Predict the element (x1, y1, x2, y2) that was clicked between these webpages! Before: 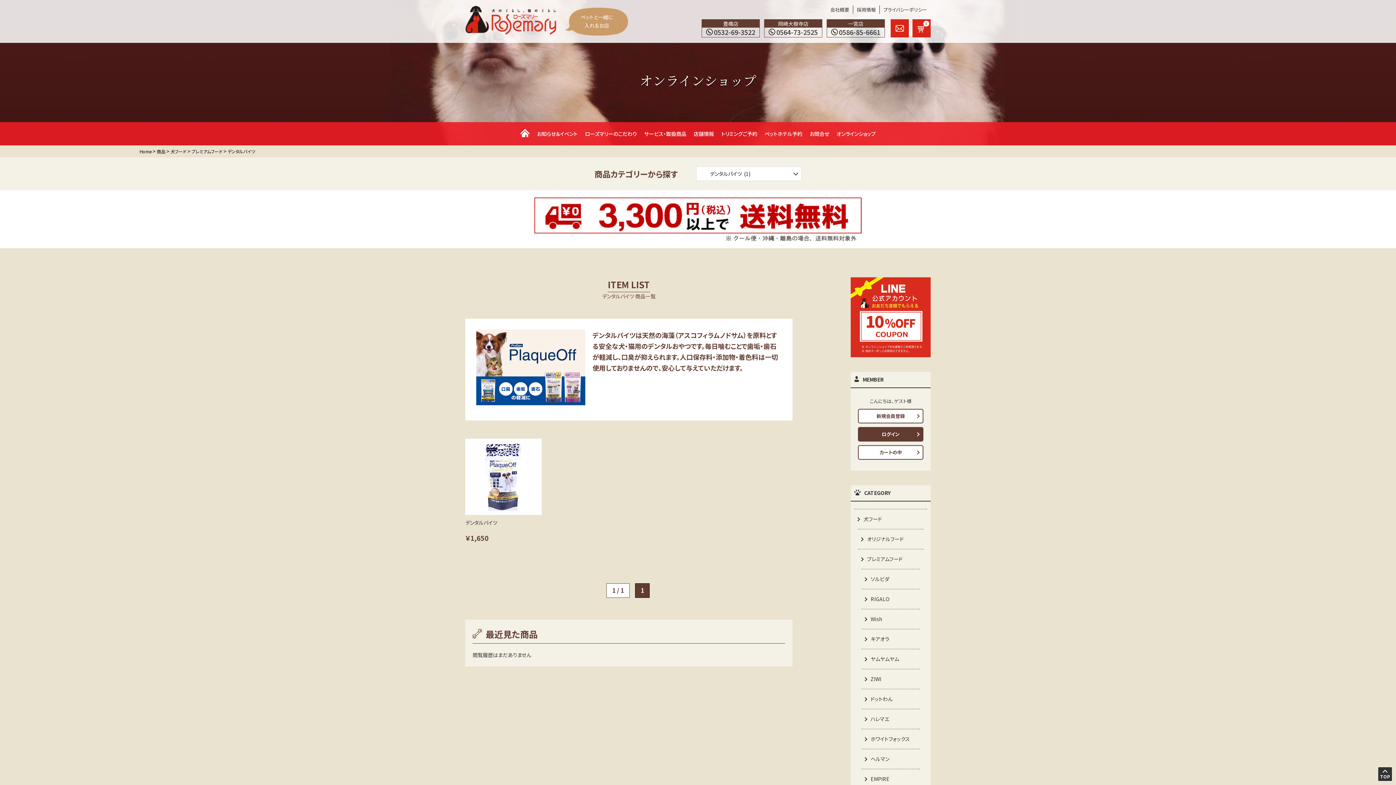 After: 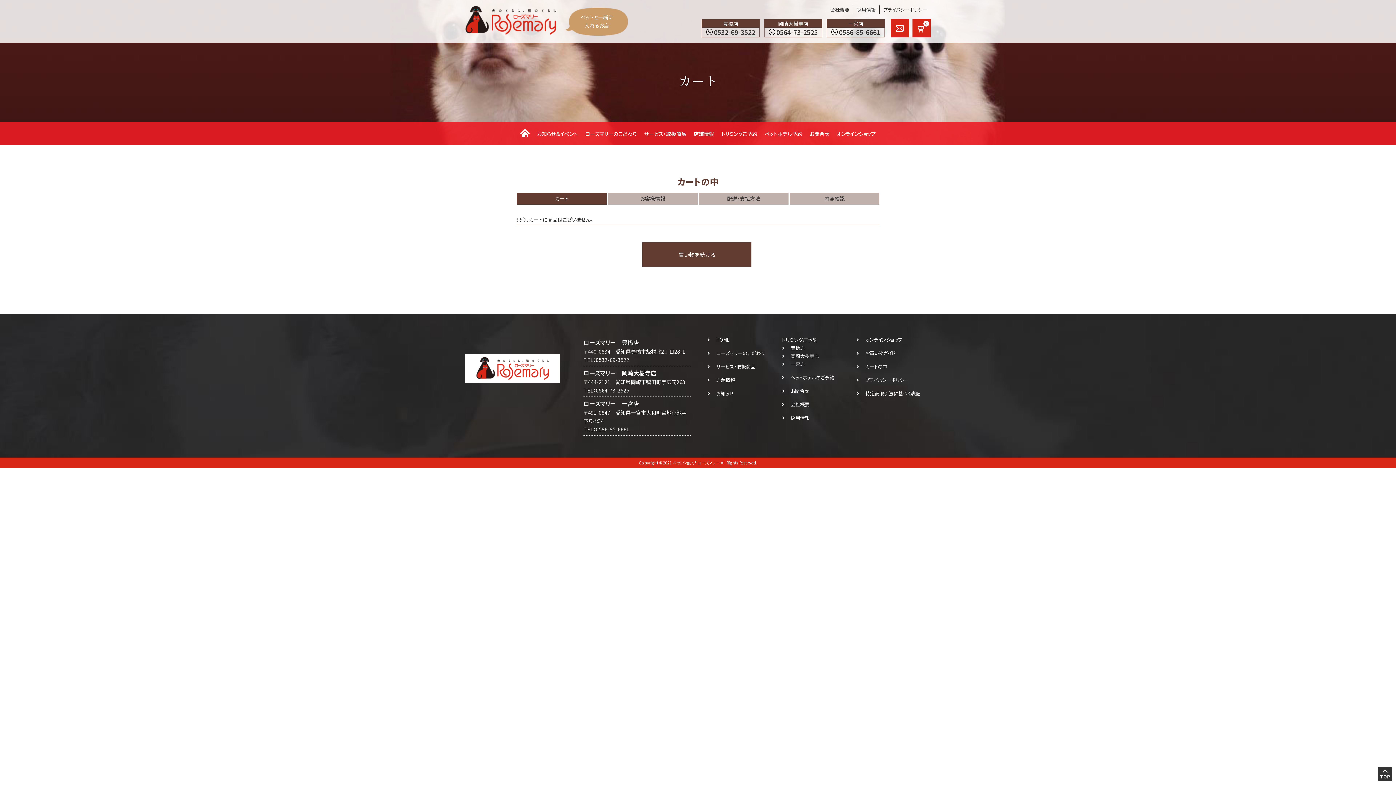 Action: label: カートの中 bbox: (858, 445, 923, 460)